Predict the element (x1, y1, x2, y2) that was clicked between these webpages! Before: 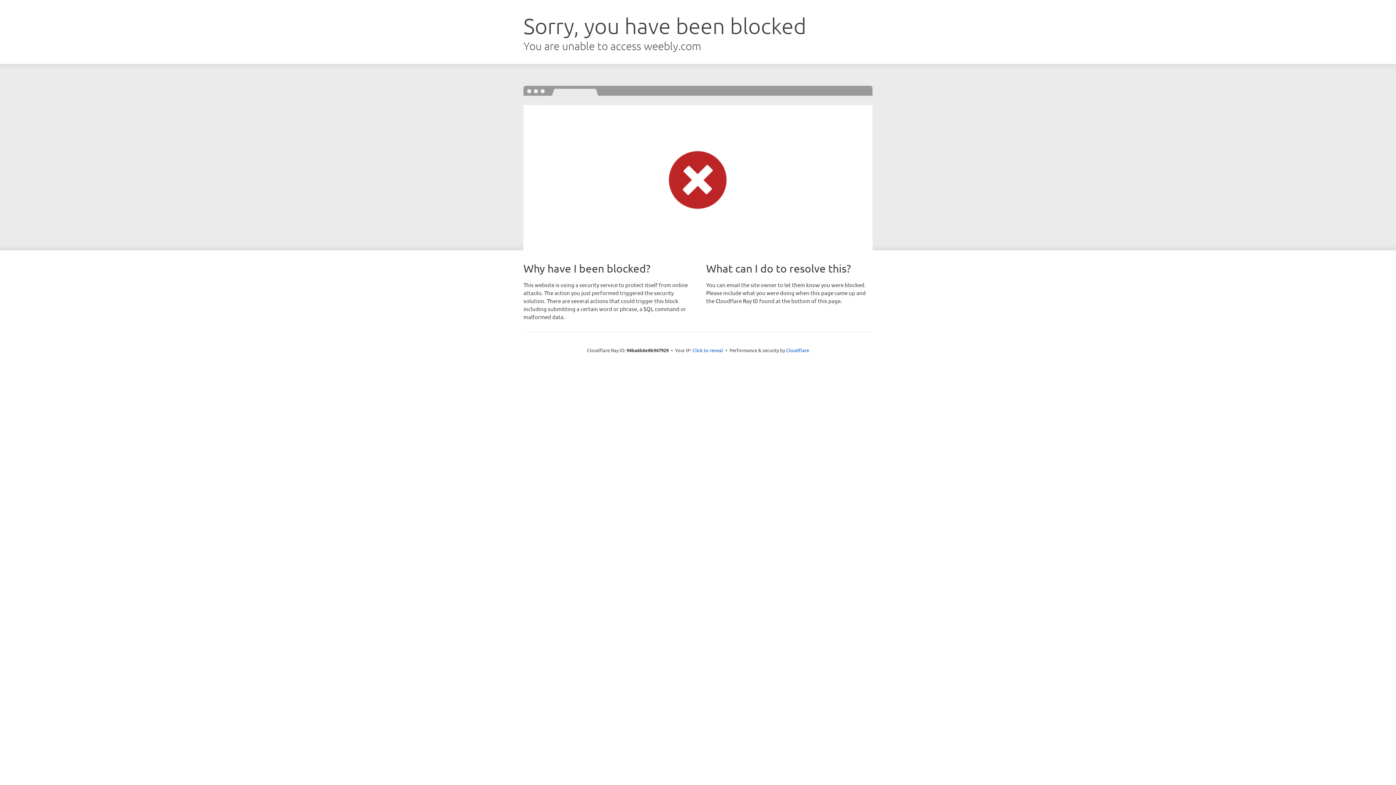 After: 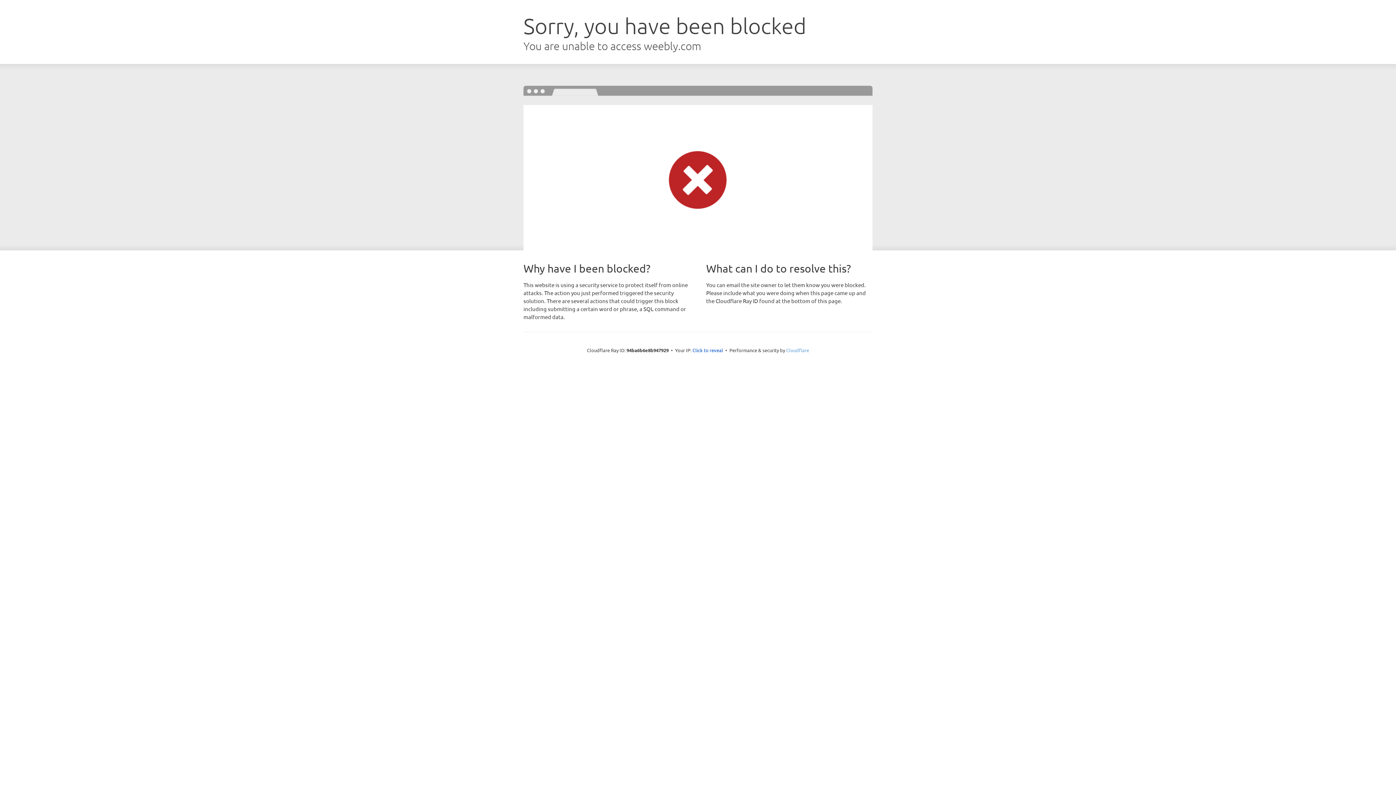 Action: bbox: (786, 347, 809, 353) label: Cloudflare